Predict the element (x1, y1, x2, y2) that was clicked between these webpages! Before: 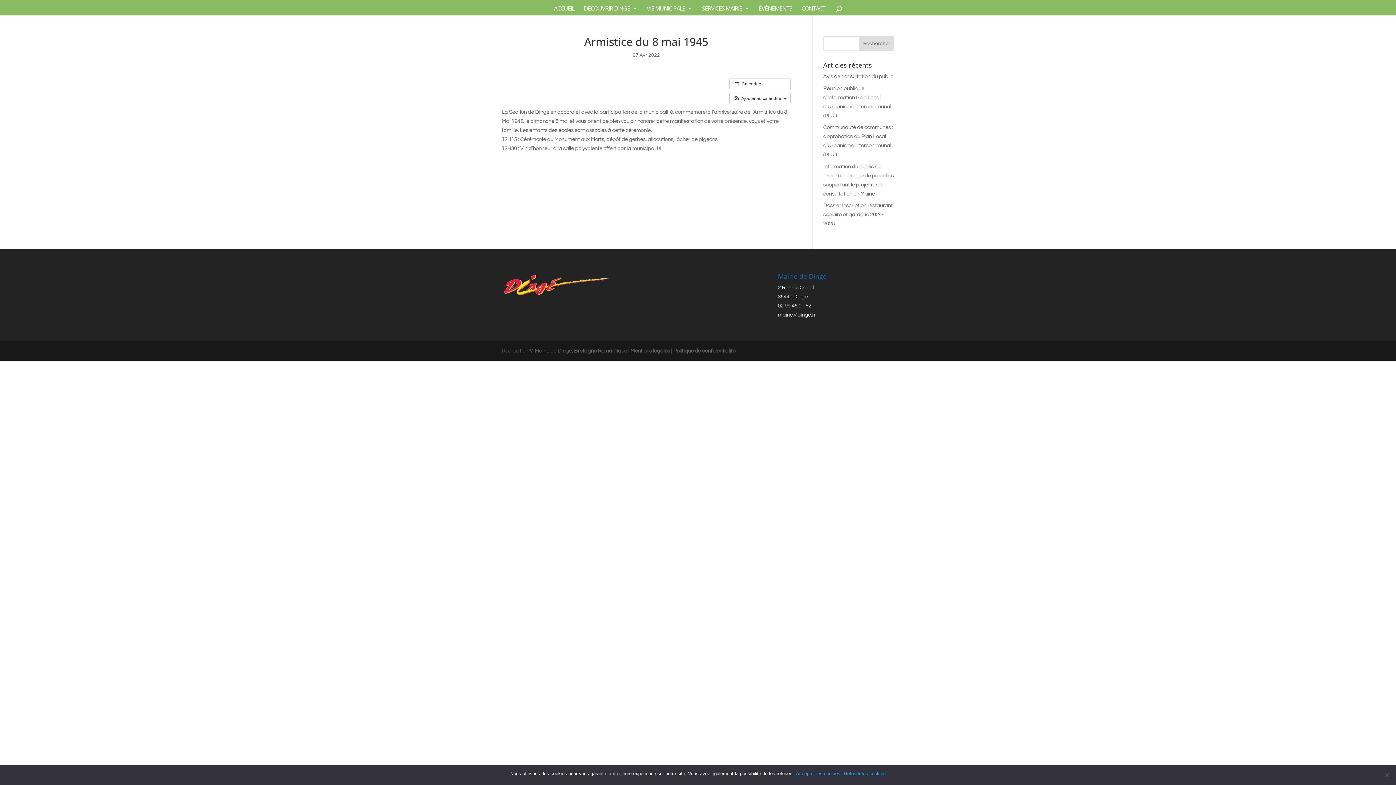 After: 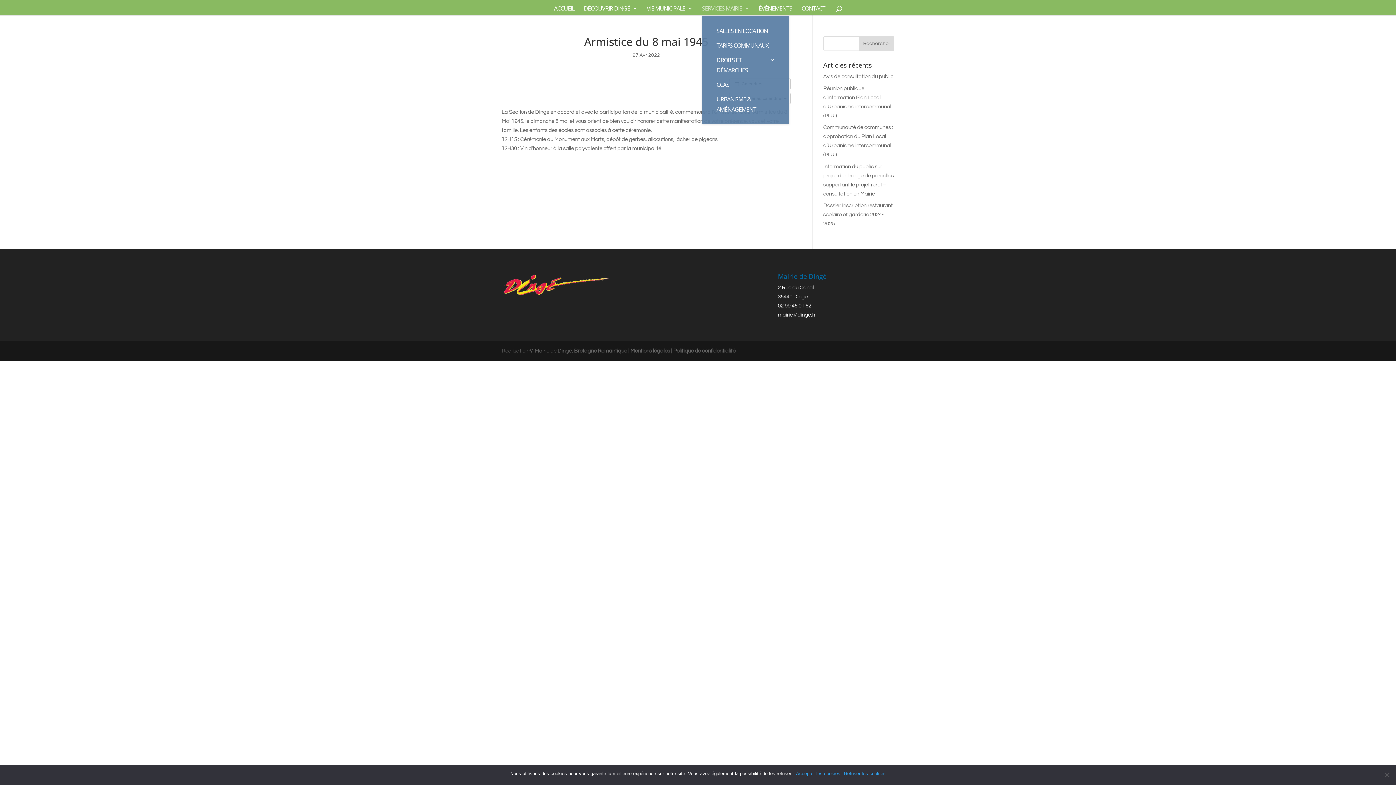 Action: label: SERVICES MAIRIE bbox: (702, 5, 749, 15)